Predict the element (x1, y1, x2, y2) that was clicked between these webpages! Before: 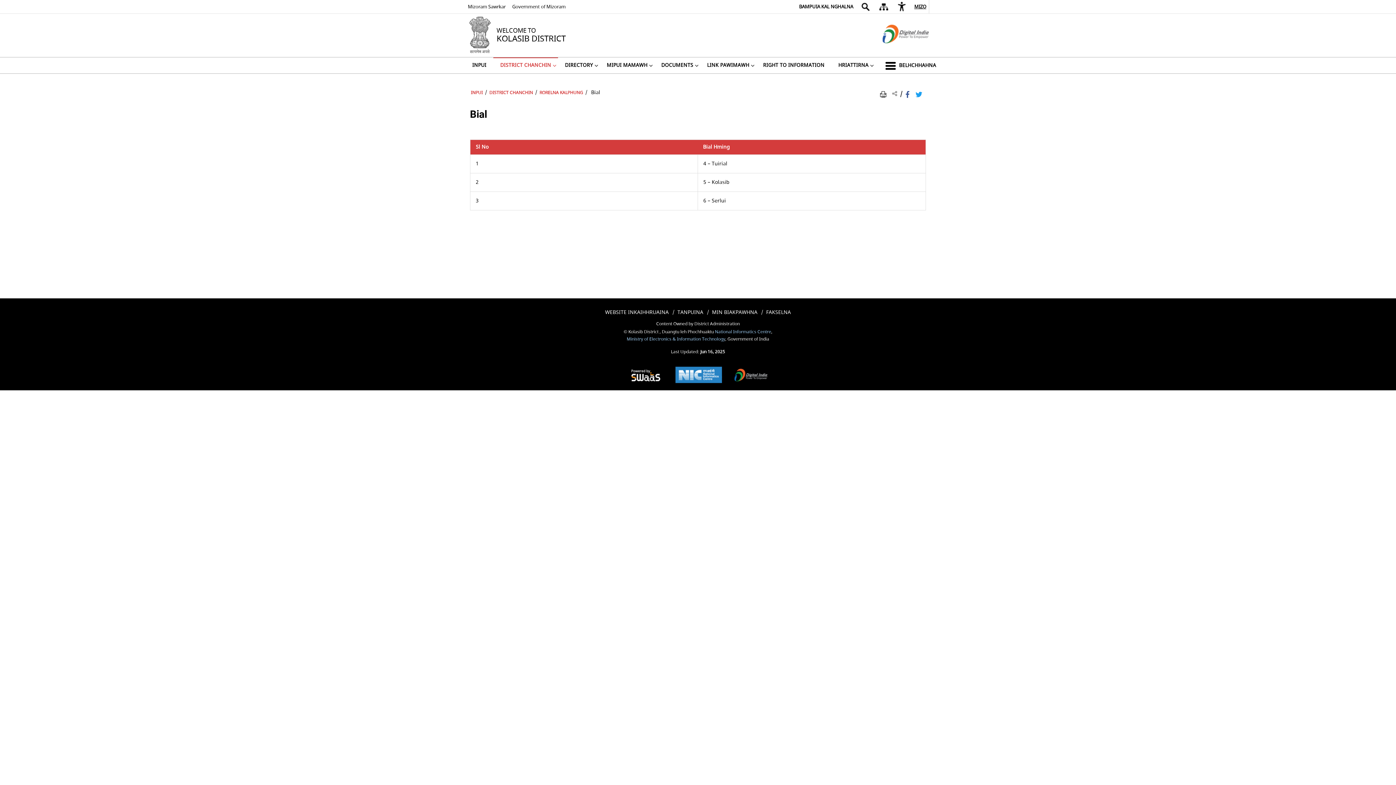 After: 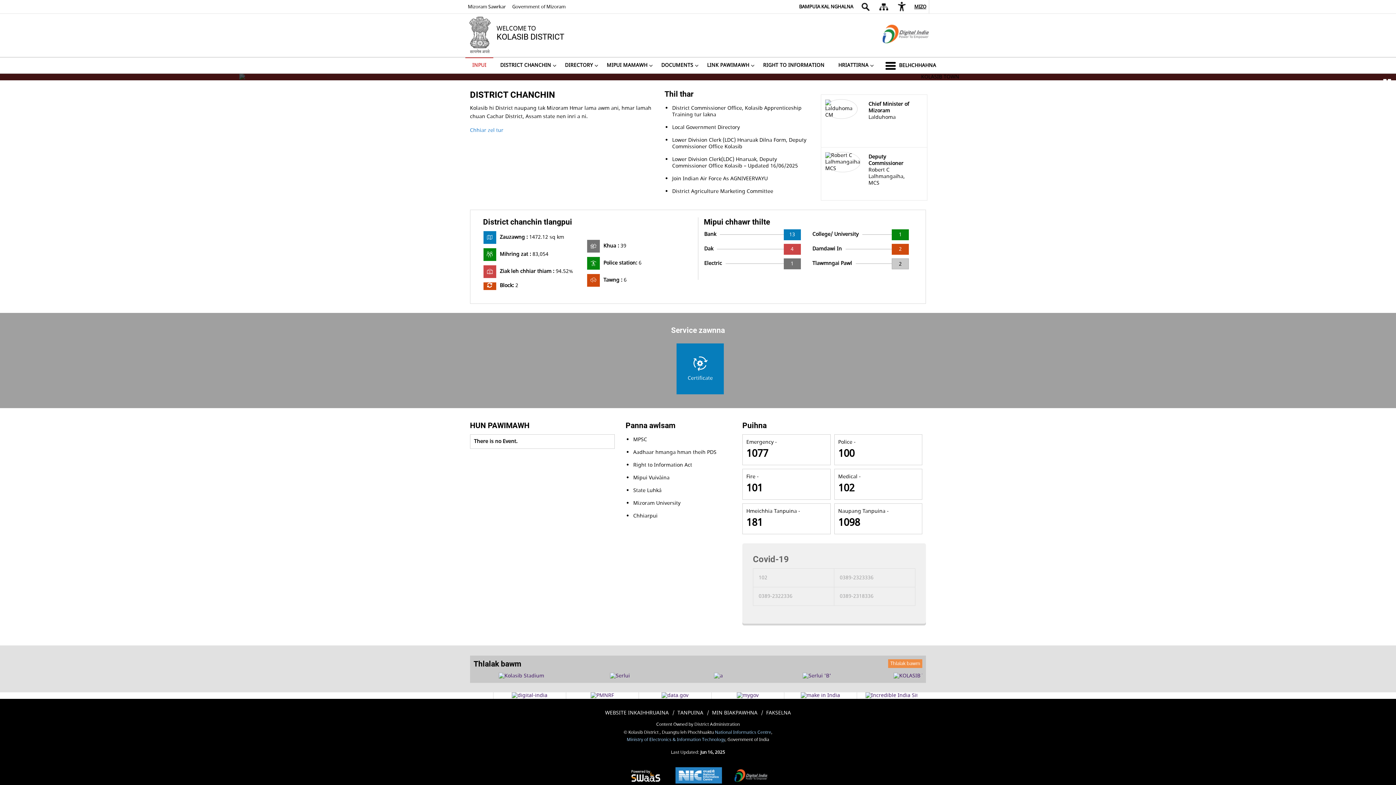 Action: bbox: (465, 57, 493, 73) label: INPUI